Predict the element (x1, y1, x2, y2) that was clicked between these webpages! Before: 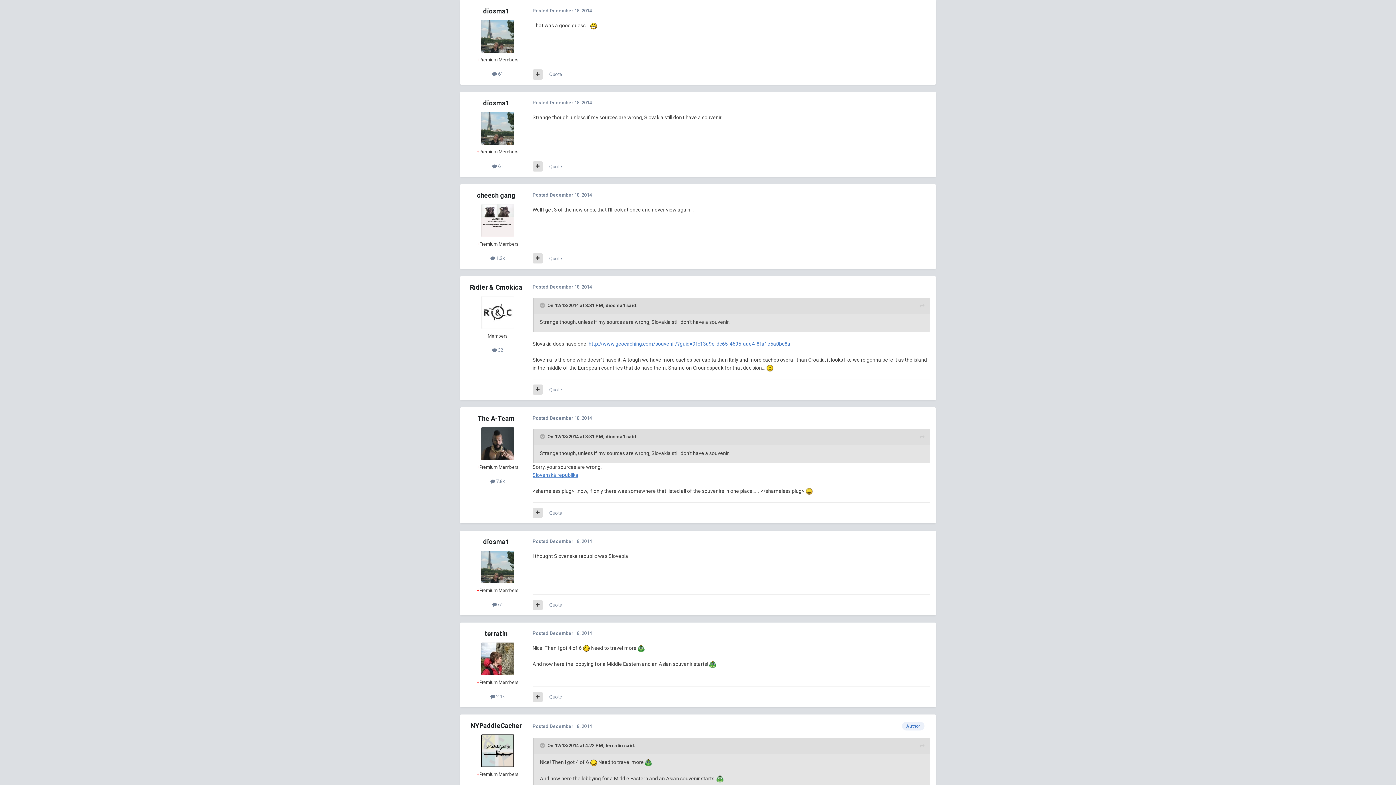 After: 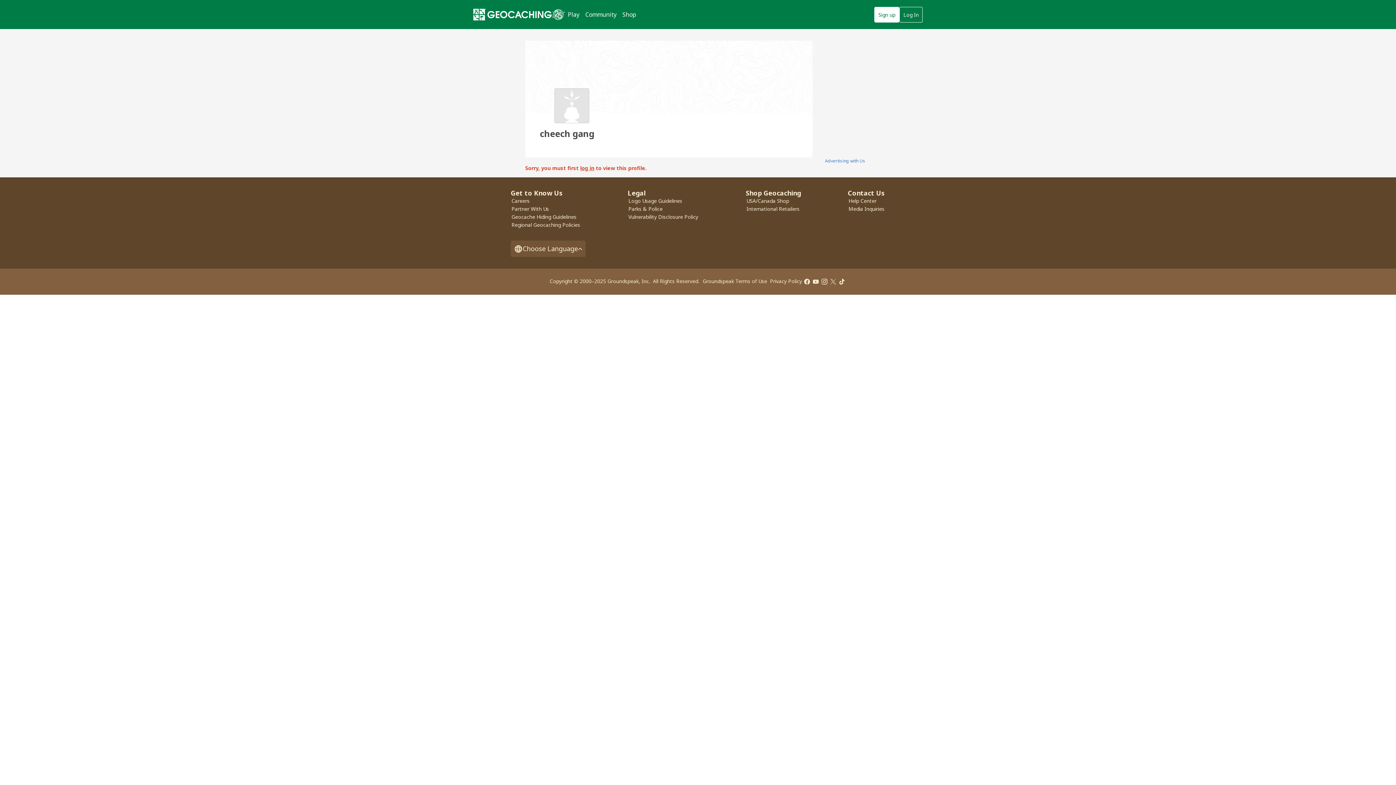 Action: label: cheech gang bbox: (477, 191, 515, 199)